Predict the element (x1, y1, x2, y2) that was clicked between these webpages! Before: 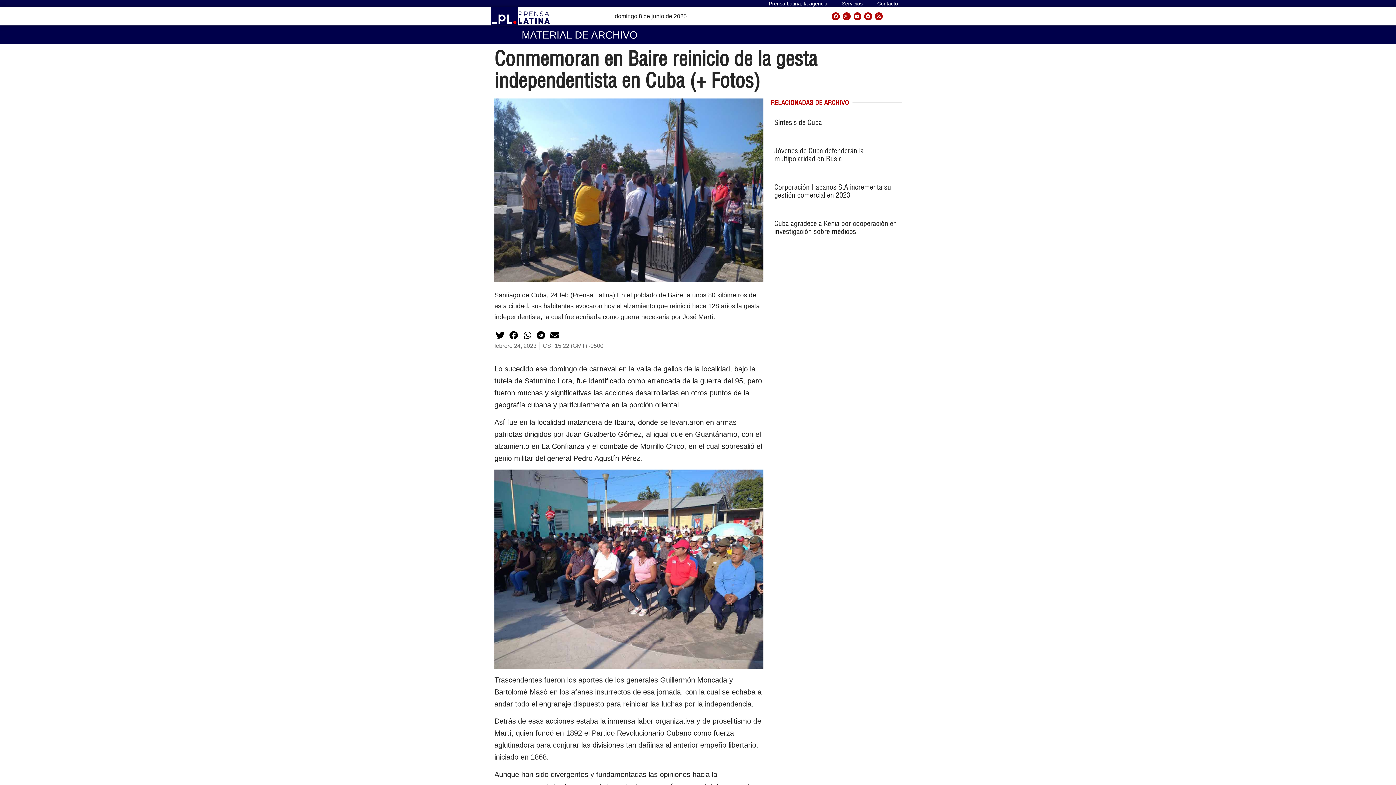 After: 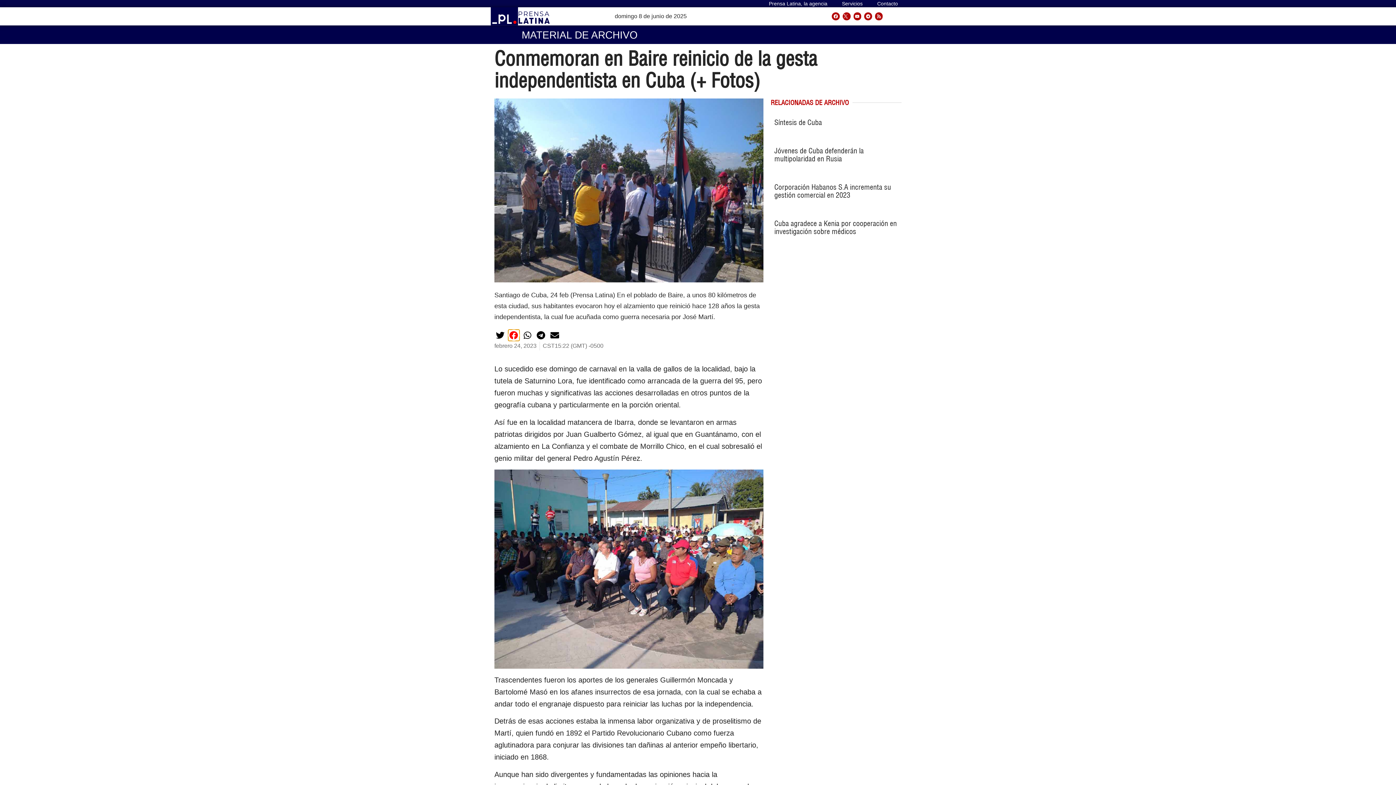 Action: label: Share on facebook bbox: (508, 329, 519, 341)